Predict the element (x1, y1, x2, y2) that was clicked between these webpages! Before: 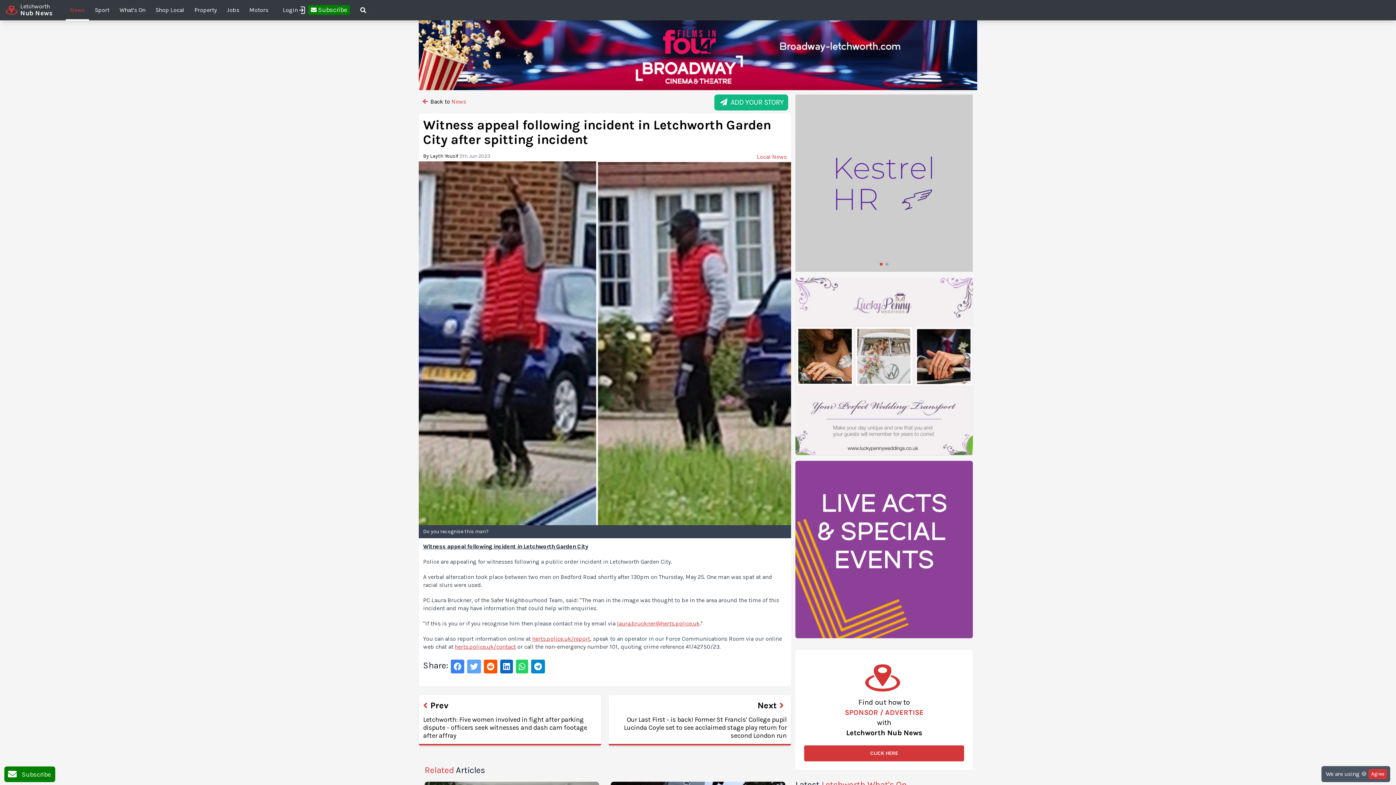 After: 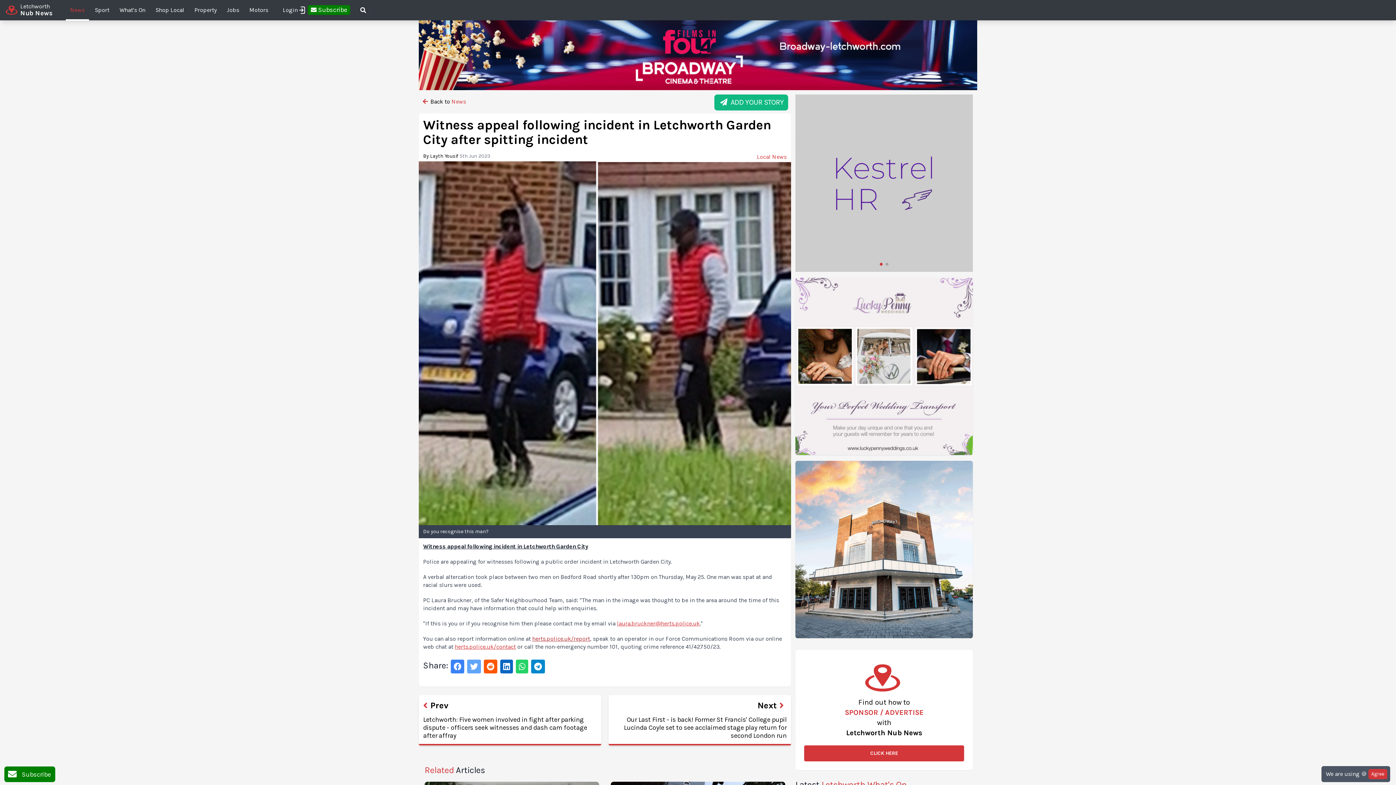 Action: label: herts.police.uk/report bbox: (532, 635, 590, 642)